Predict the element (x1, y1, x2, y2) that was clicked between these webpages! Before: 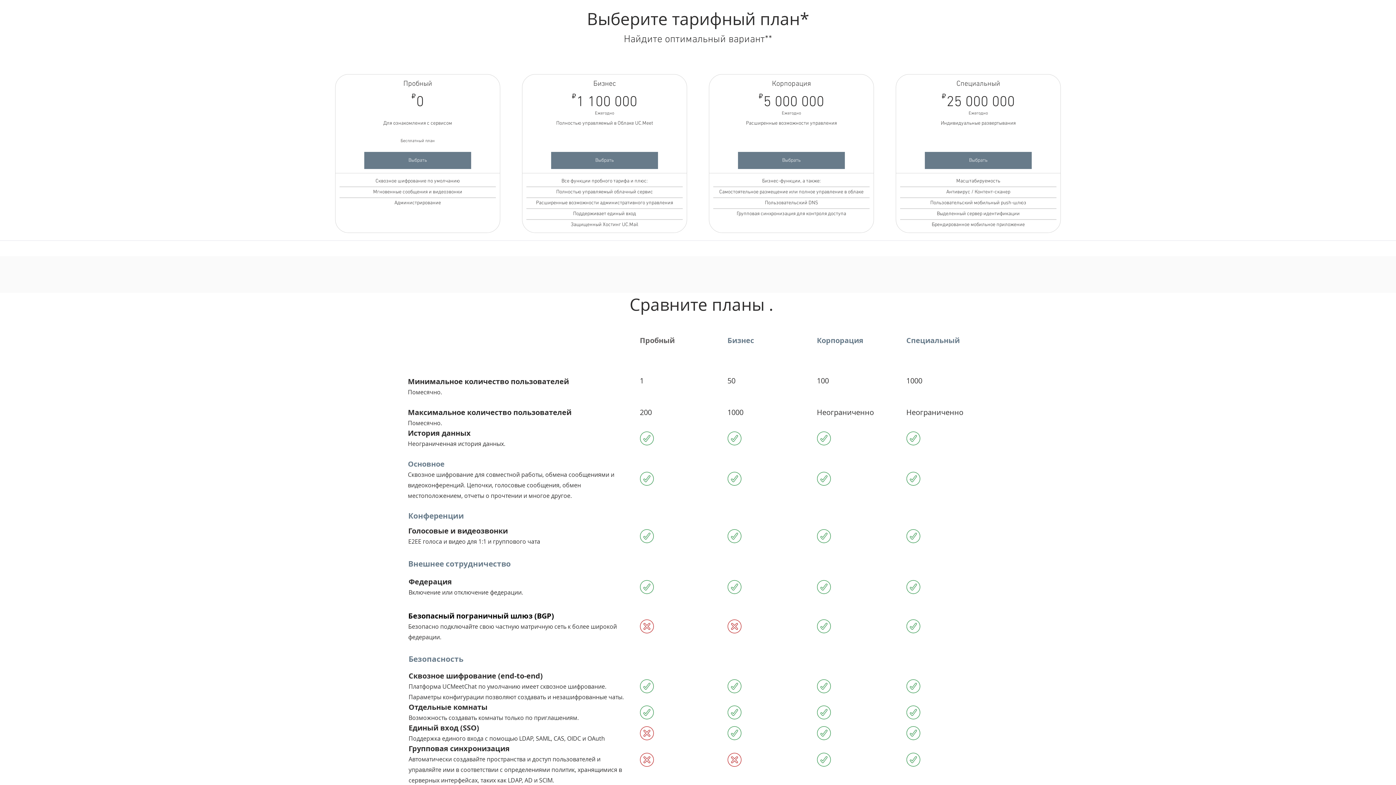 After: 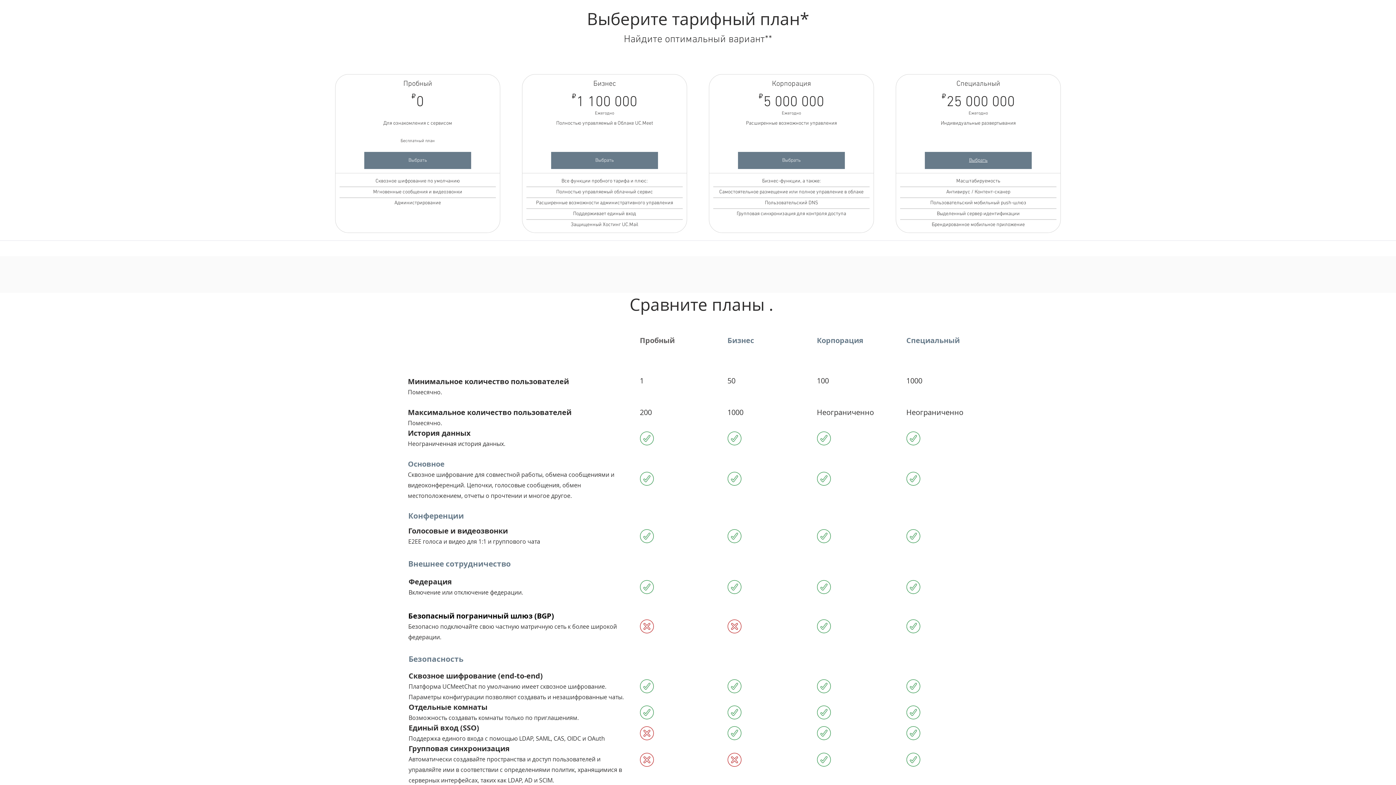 Action: bbox: (925, 152, 1032, 169) label: Выбрать